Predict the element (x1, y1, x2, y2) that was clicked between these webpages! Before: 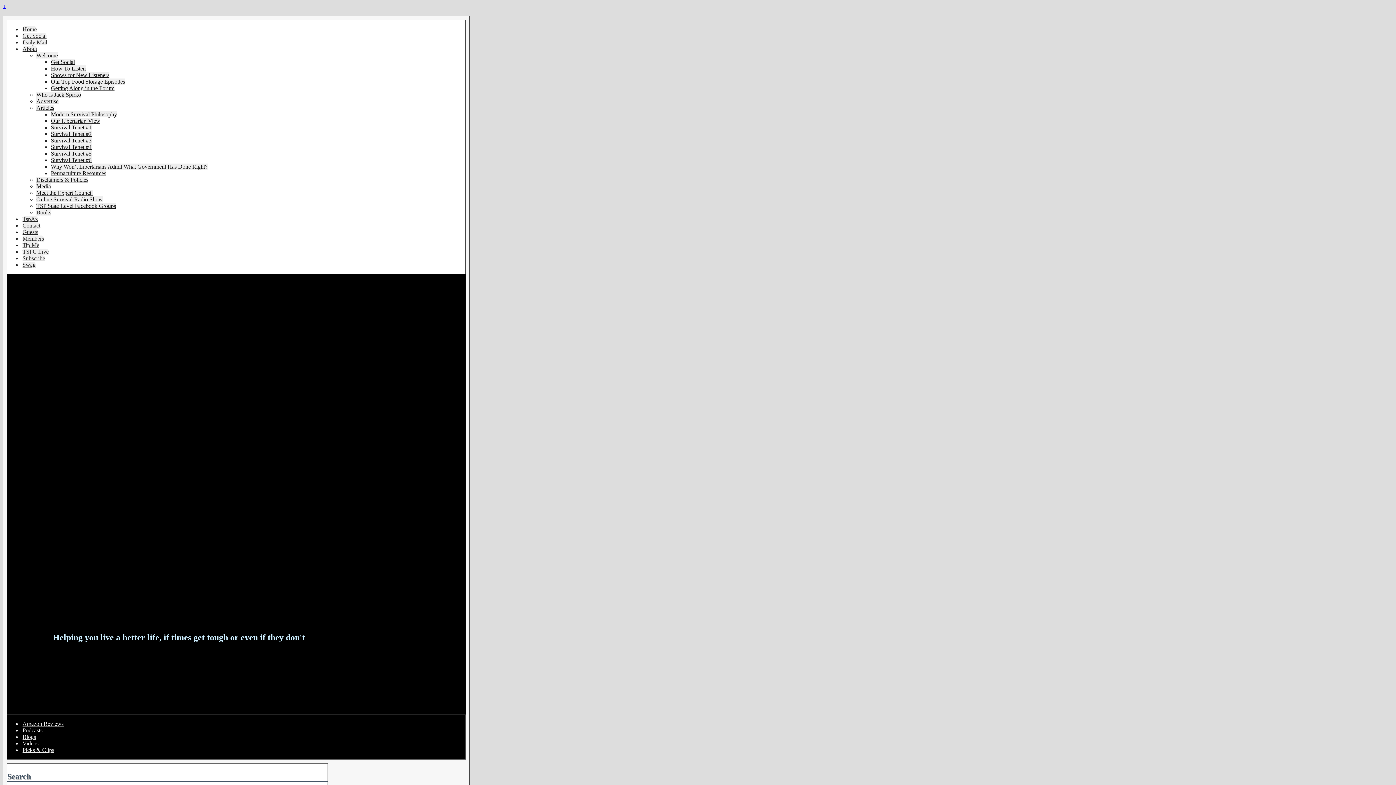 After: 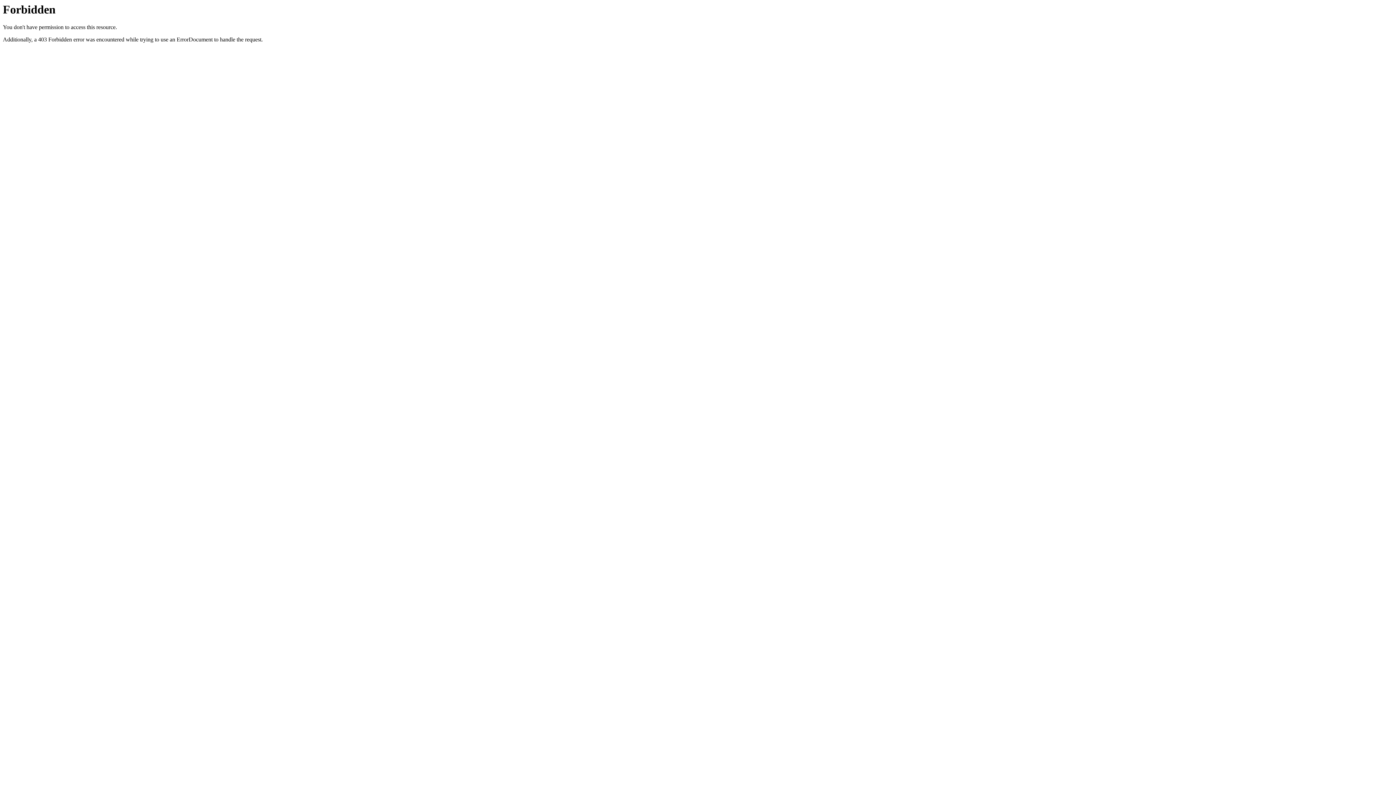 Action: label: Permaculture Resources bbox: (50, 170, 106, 176)